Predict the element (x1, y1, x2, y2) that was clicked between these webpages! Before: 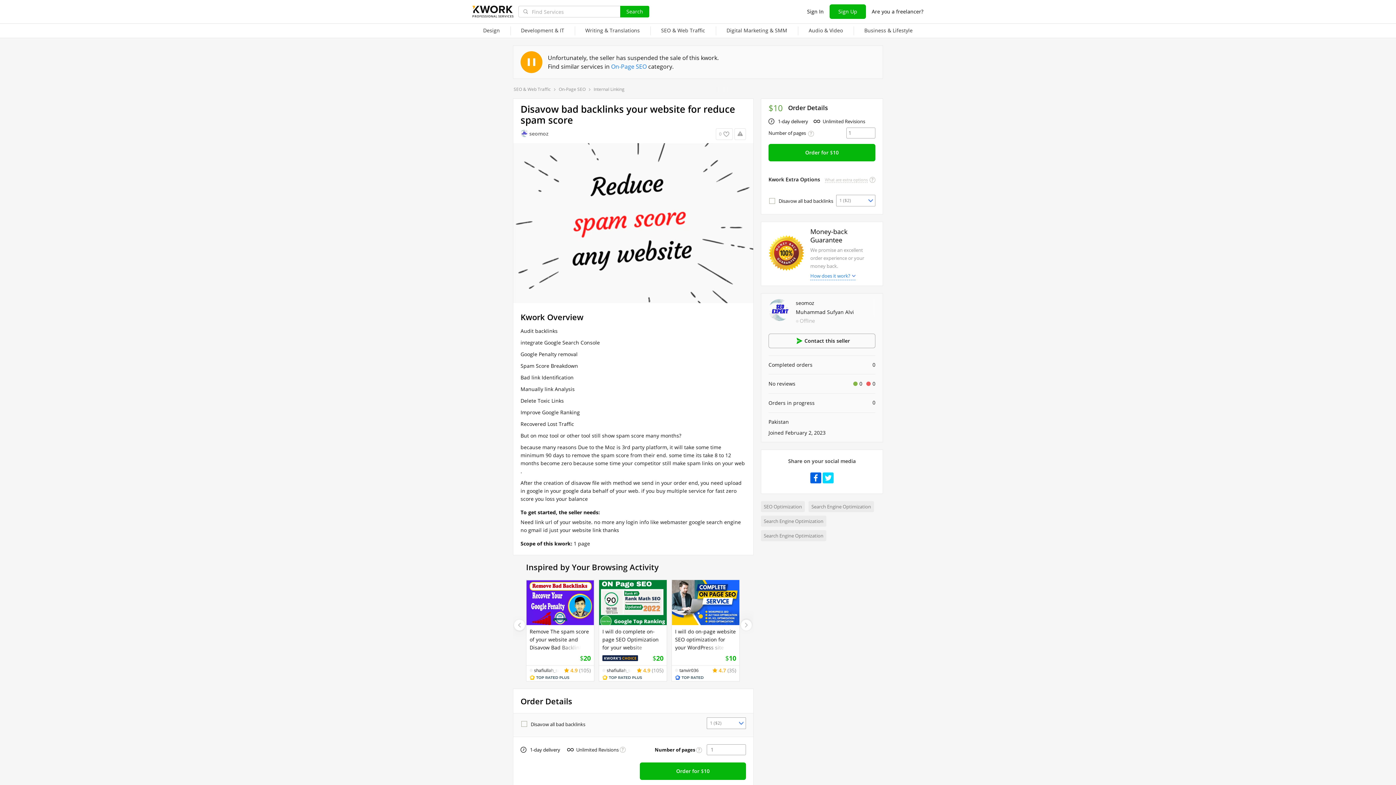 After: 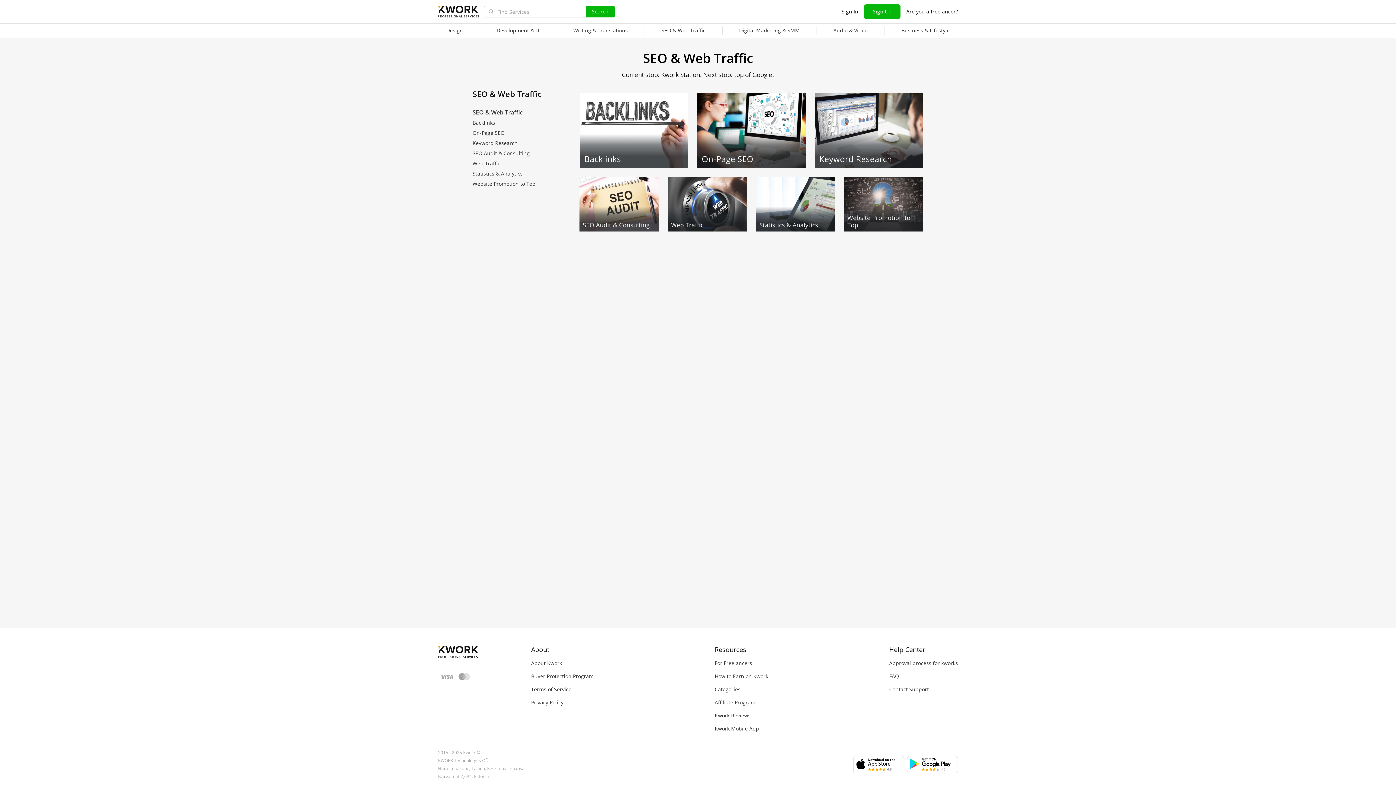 Action: bbox: (650, 23, 716, 38) label: SEO & Web Traffic